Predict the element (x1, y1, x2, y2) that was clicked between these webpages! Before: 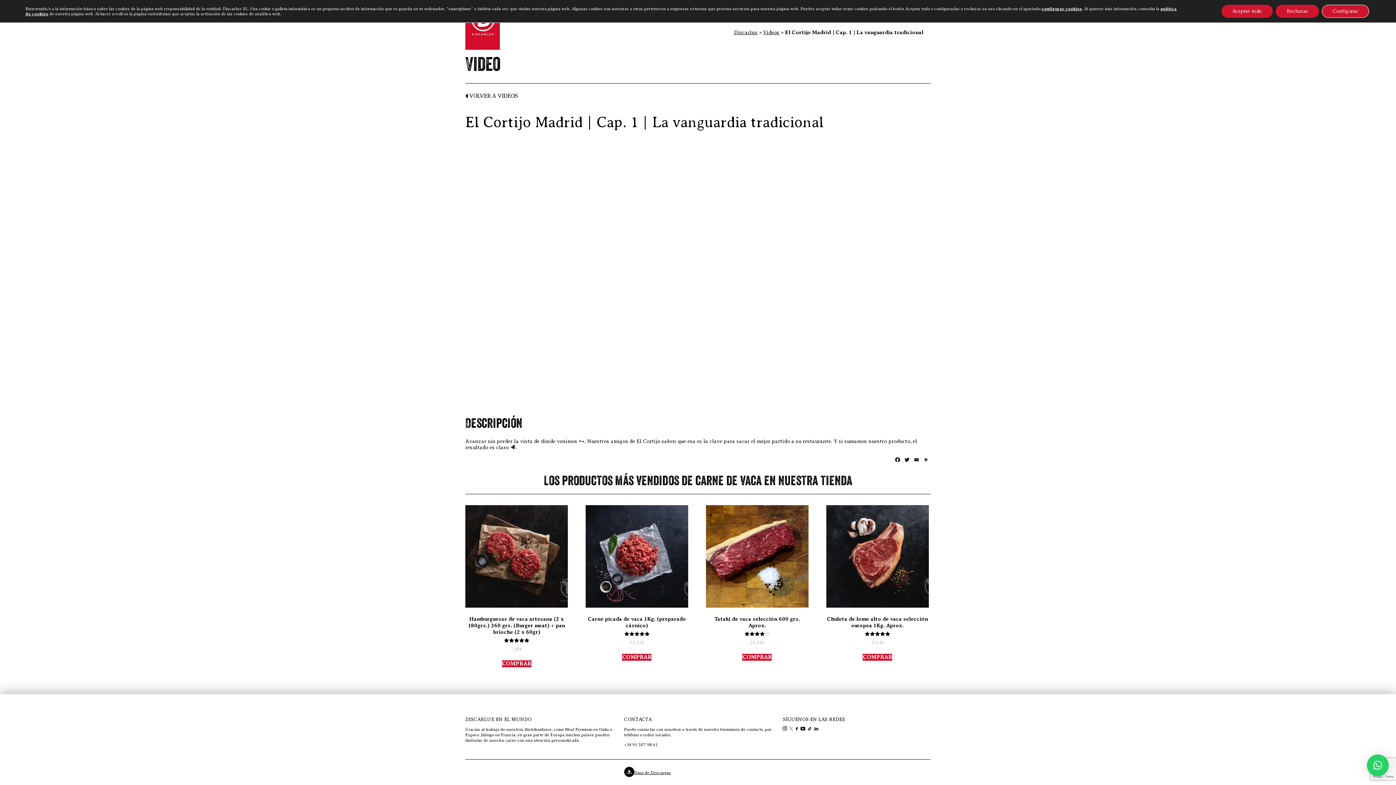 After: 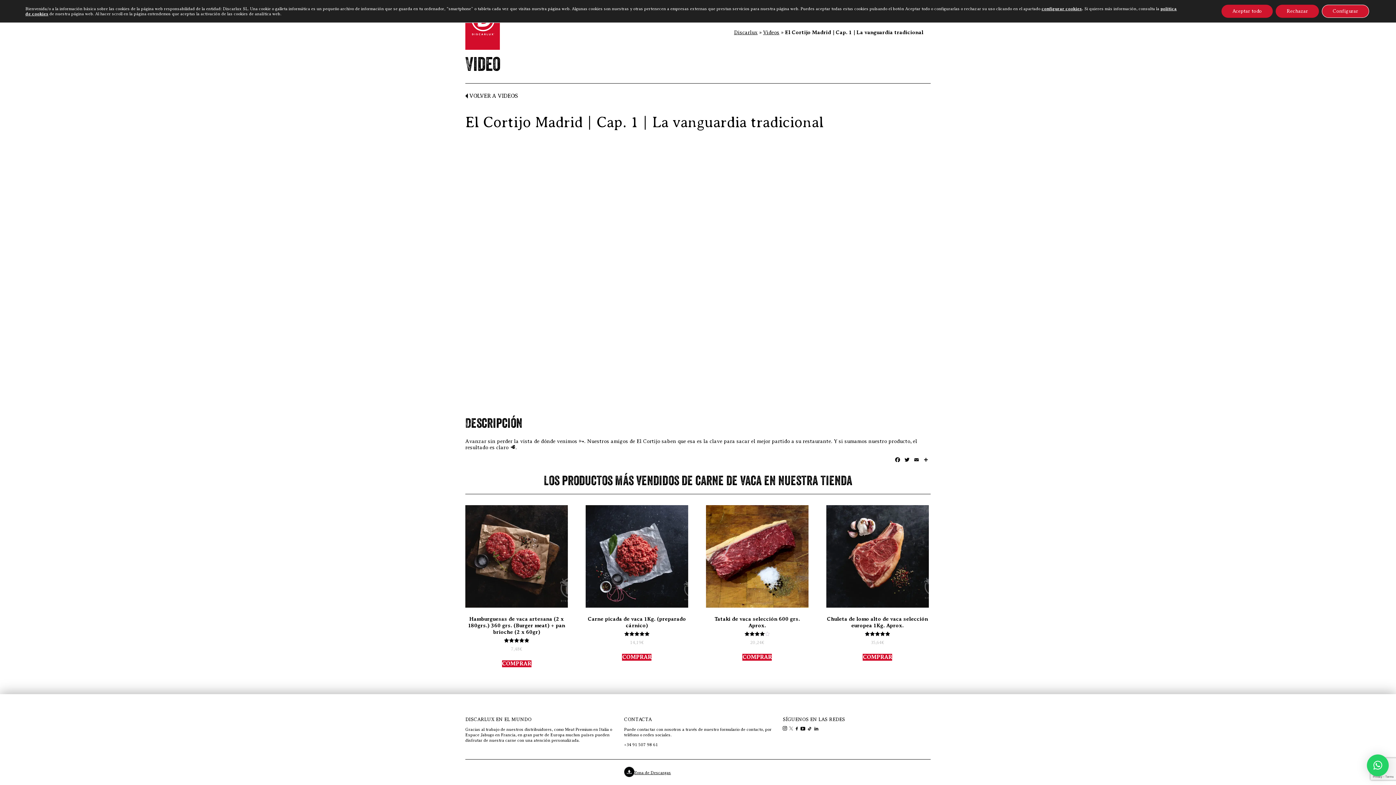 Action: bbox: (794, 727, 800, 732)